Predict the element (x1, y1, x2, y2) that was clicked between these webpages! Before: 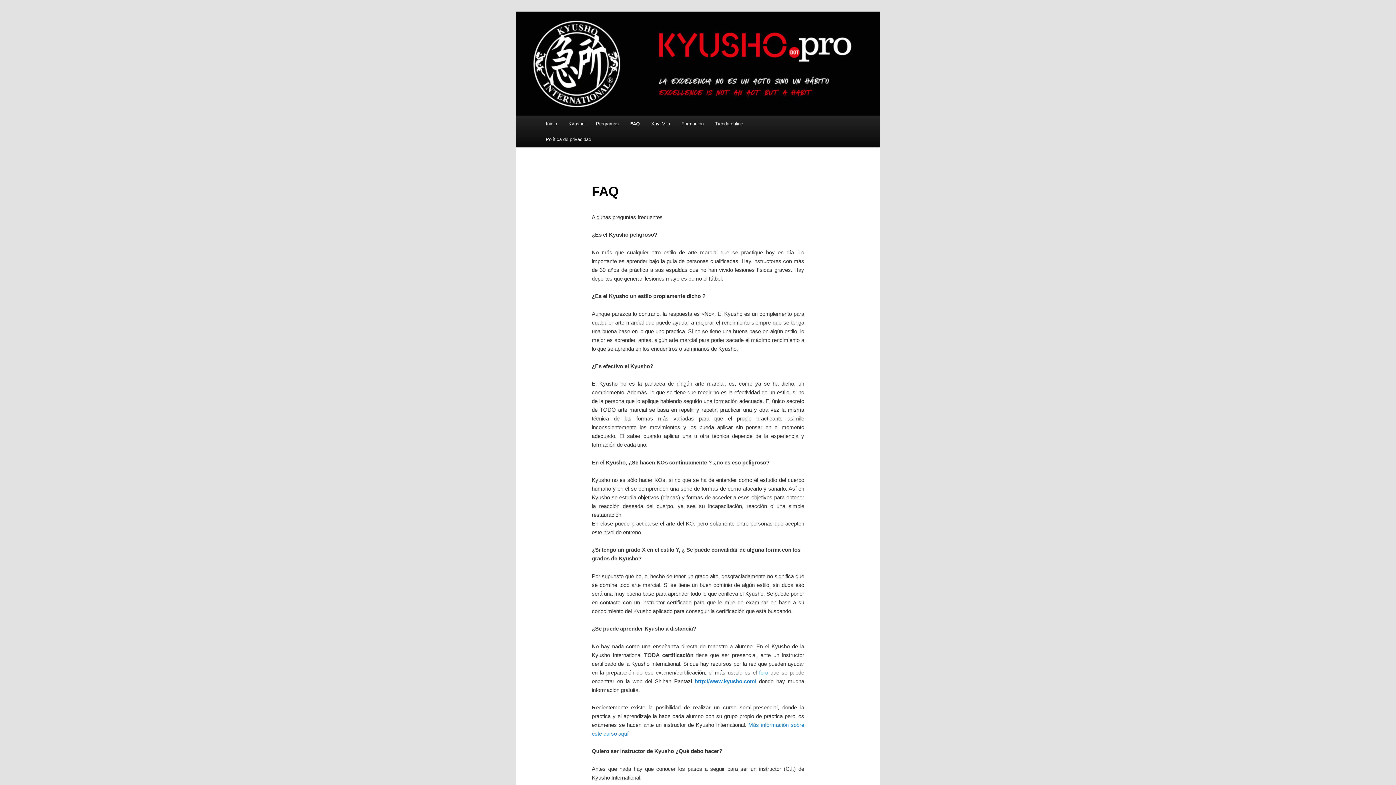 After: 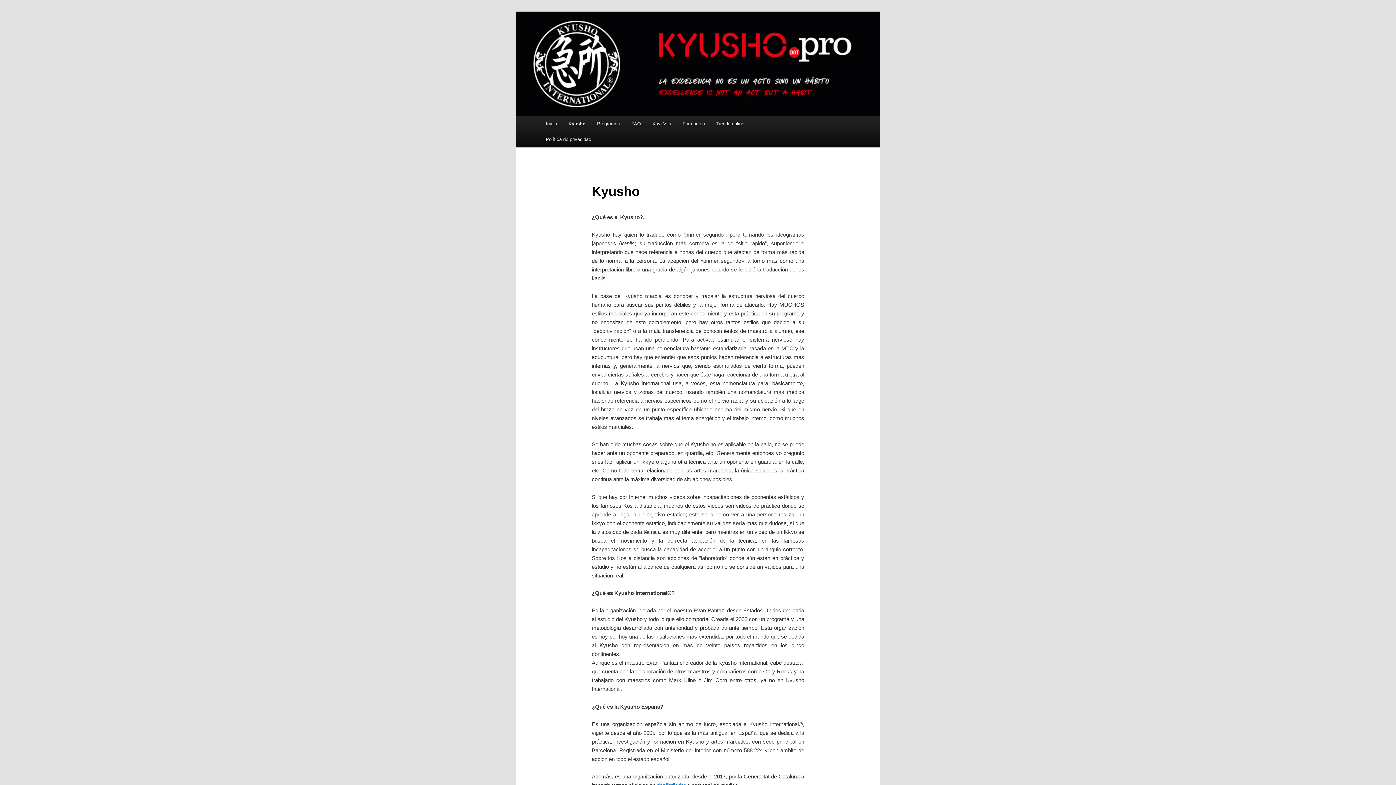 Action: label: Kyusho bbox: (562, 116, 590, 131)